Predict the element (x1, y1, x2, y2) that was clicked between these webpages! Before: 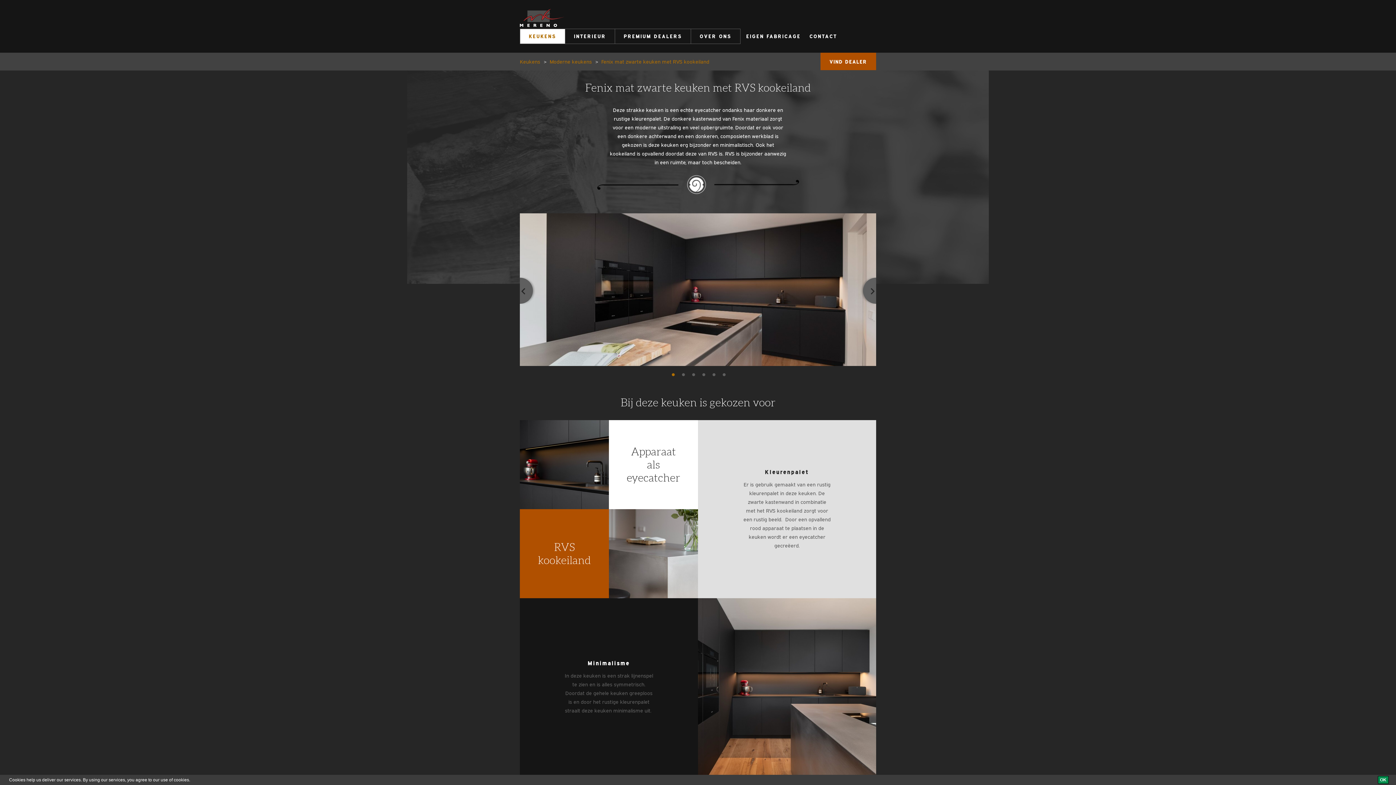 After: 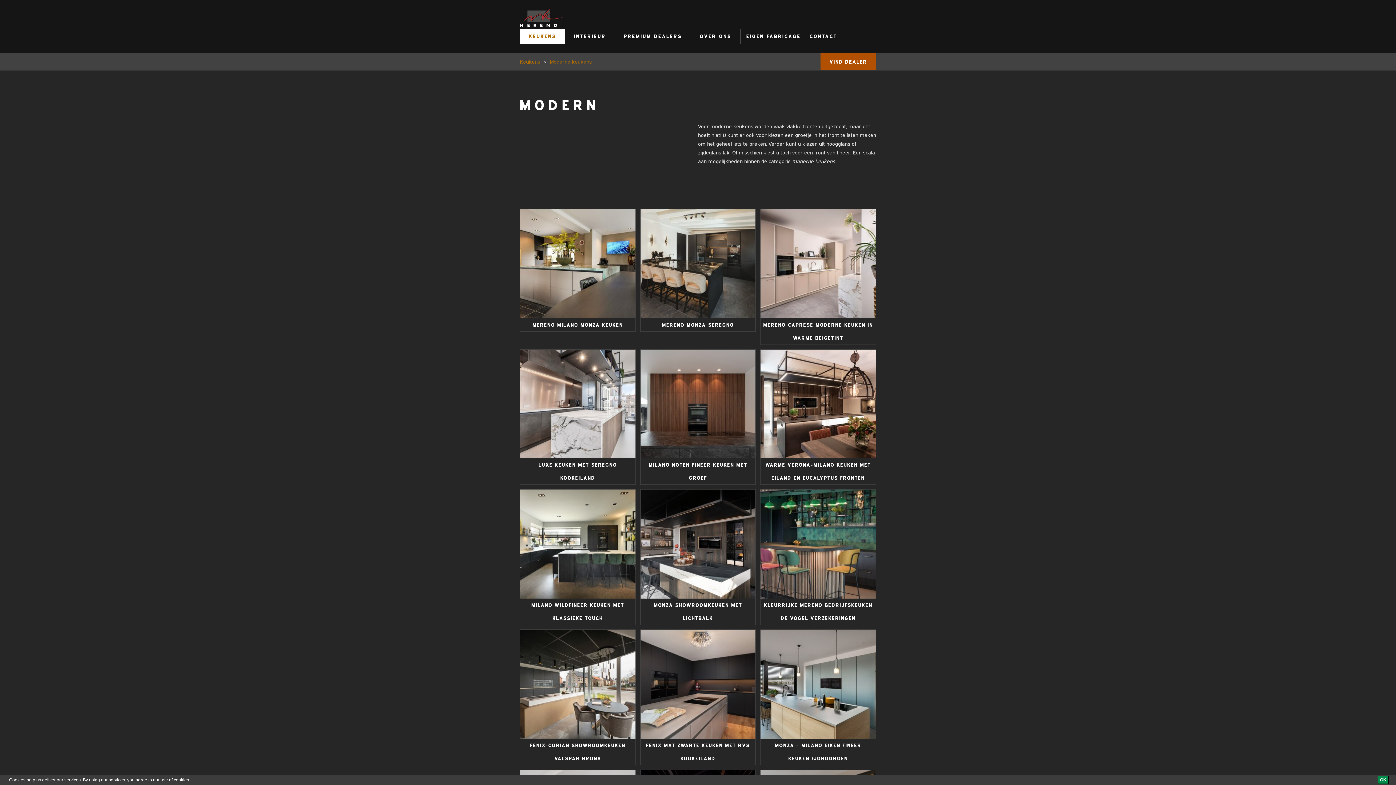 Action: bbox: (549, 57, 592, 65) label: Moderne keukens